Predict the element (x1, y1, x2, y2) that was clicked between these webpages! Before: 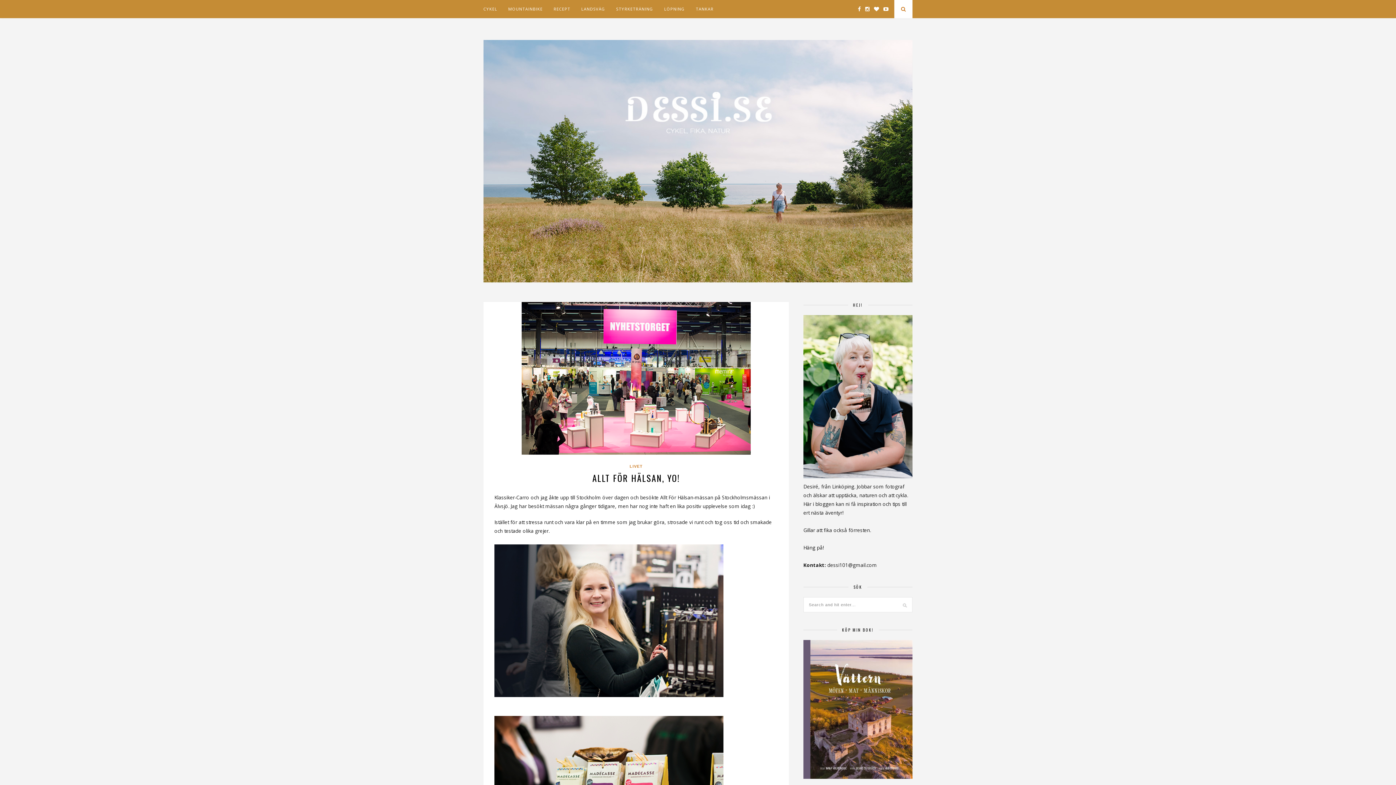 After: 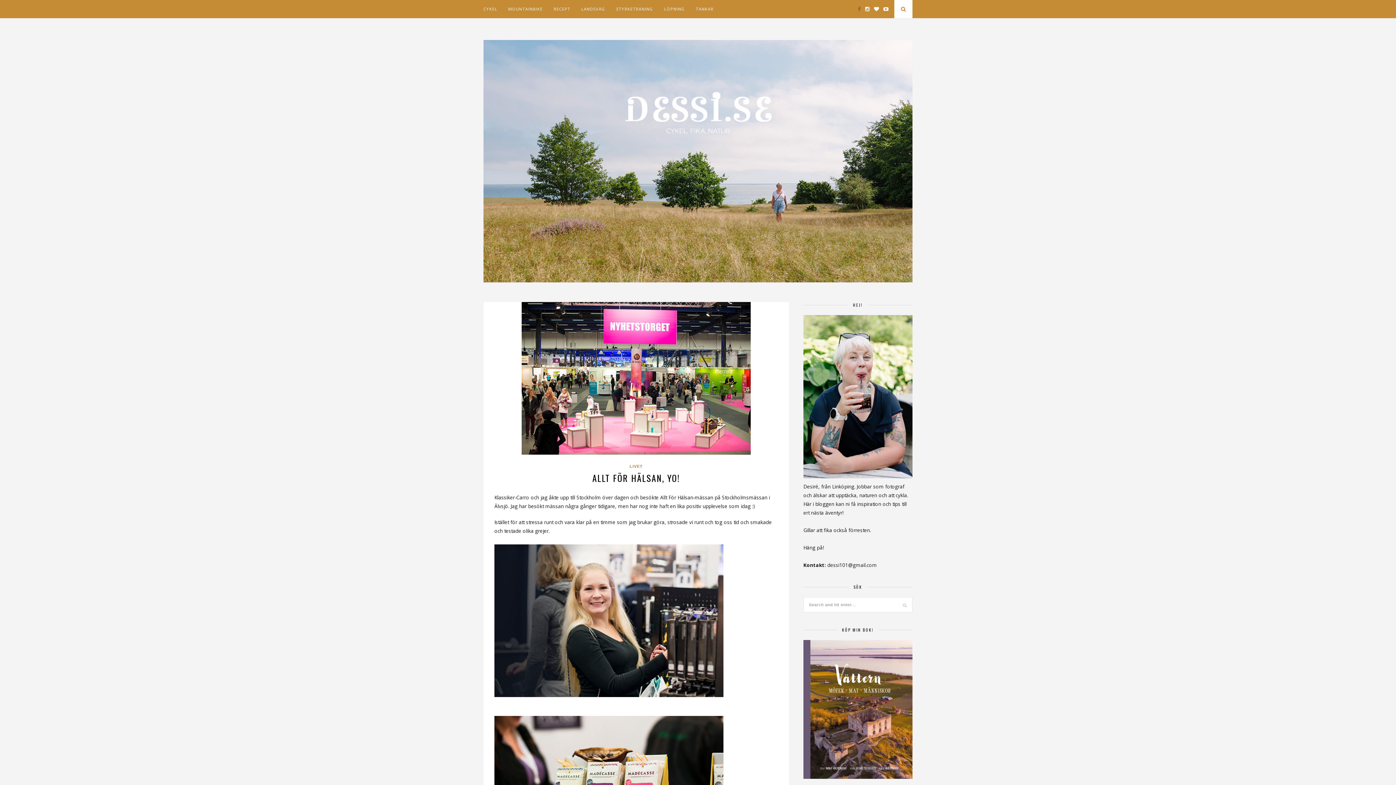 Action: bbox: (858, 6, 861, 12)